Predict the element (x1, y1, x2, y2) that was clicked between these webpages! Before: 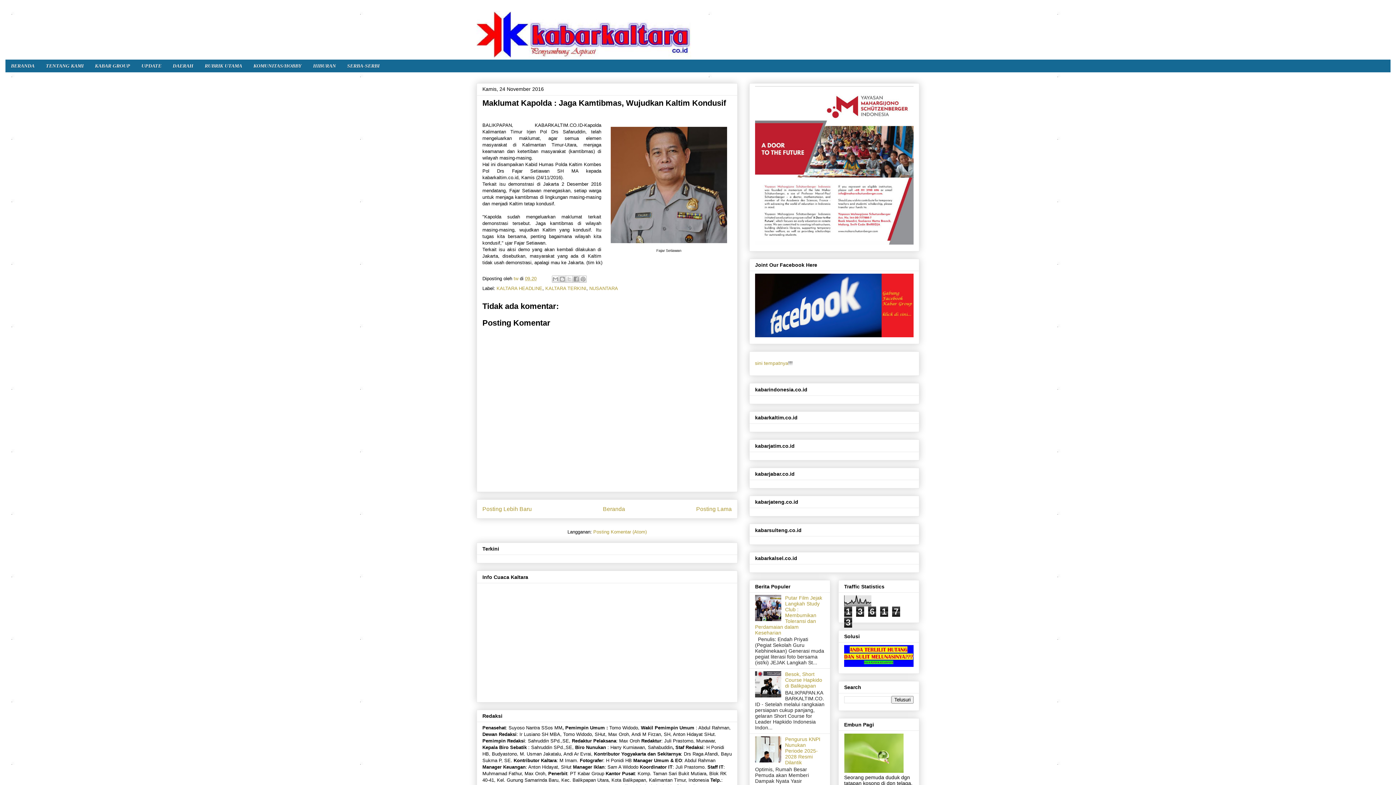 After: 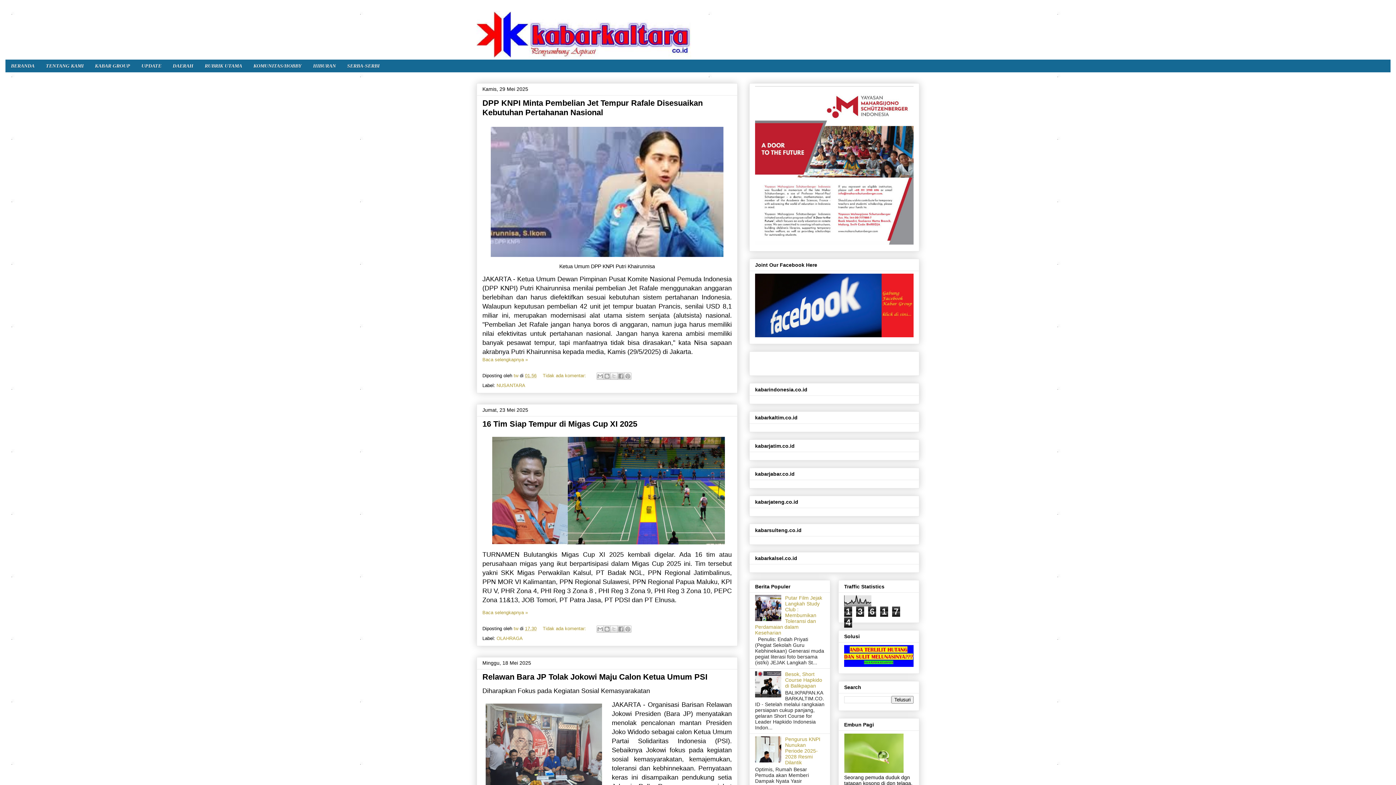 Action: label: BERANDA bbox: (5, 59, 40, 72)